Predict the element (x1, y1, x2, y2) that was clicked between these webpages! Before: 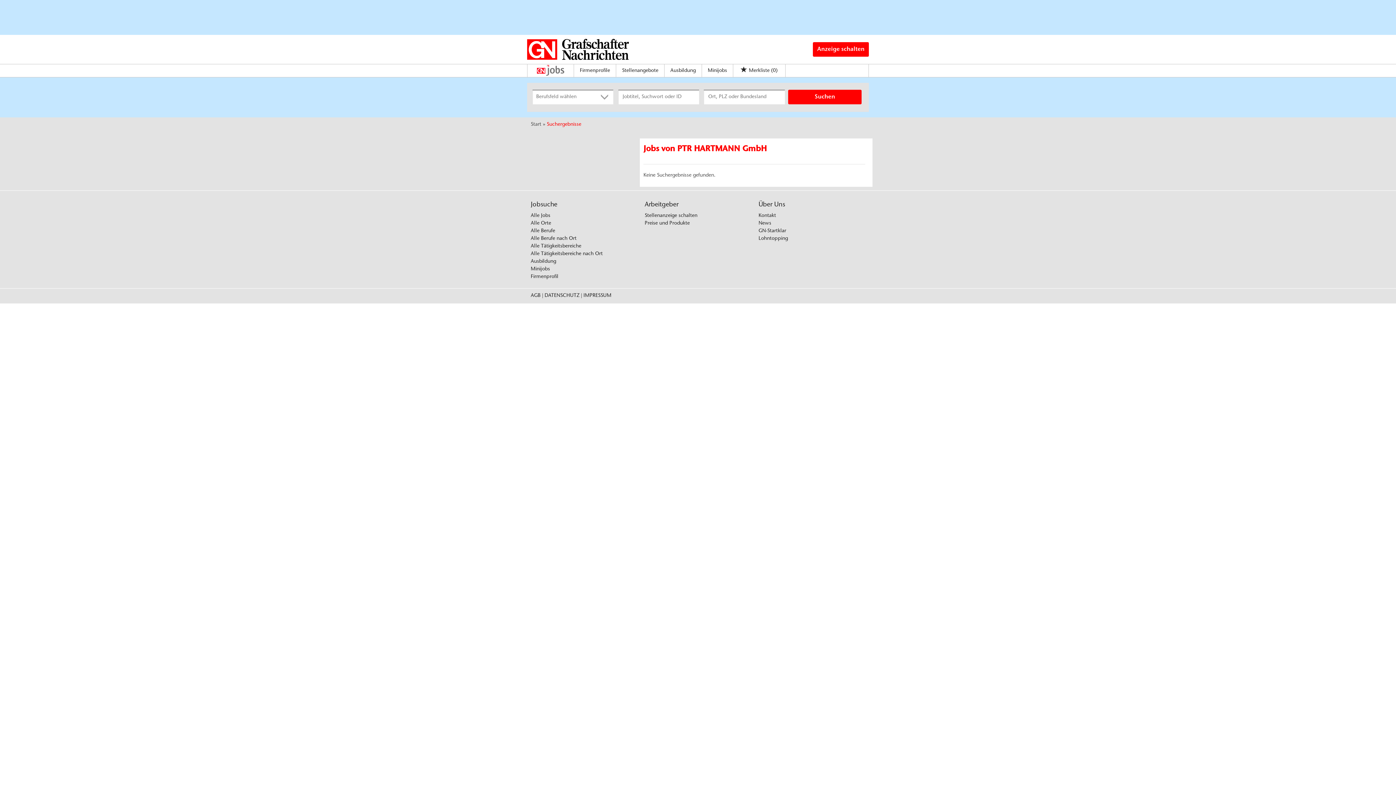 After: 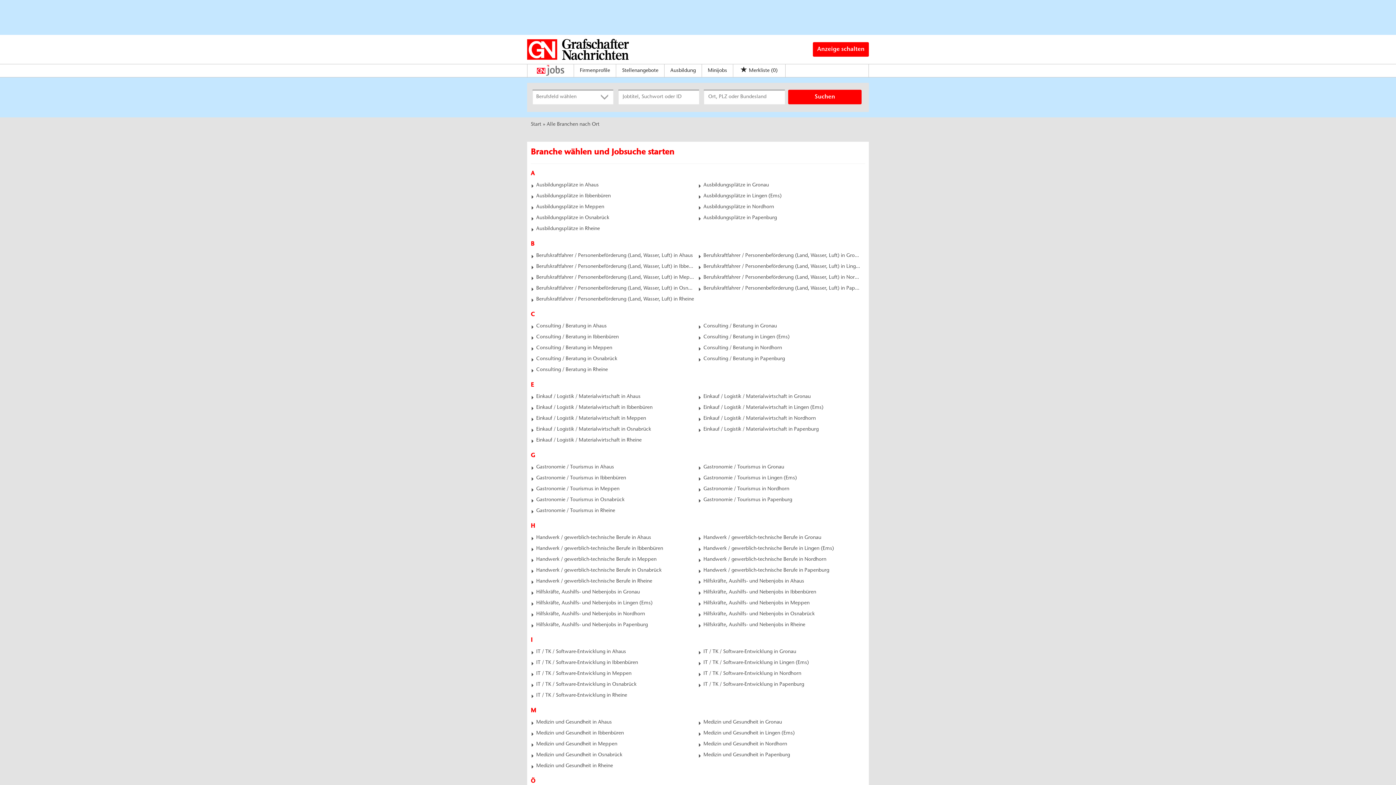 Action: bbox: (530, 251, 602, 256) label: Alle Tätigkeitsbereiche nach Ort